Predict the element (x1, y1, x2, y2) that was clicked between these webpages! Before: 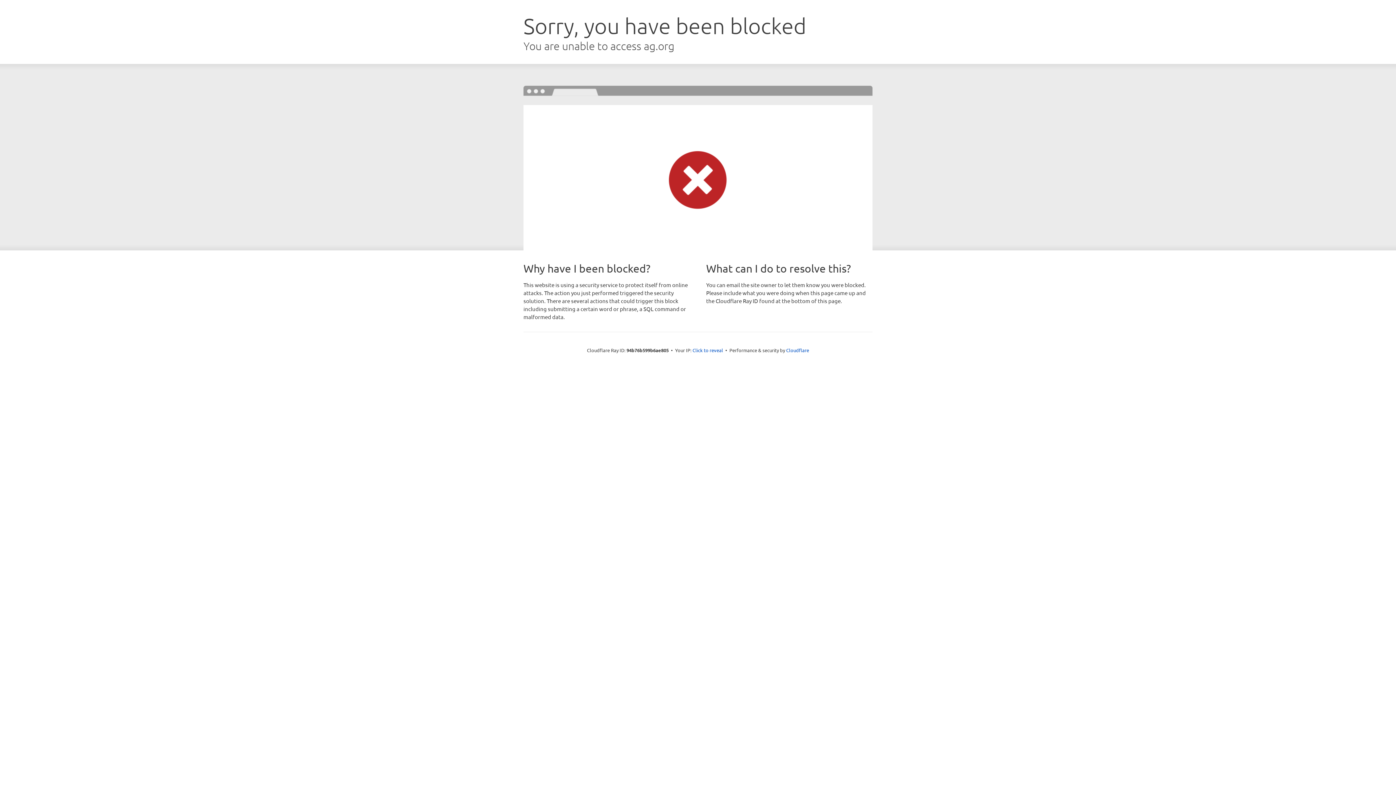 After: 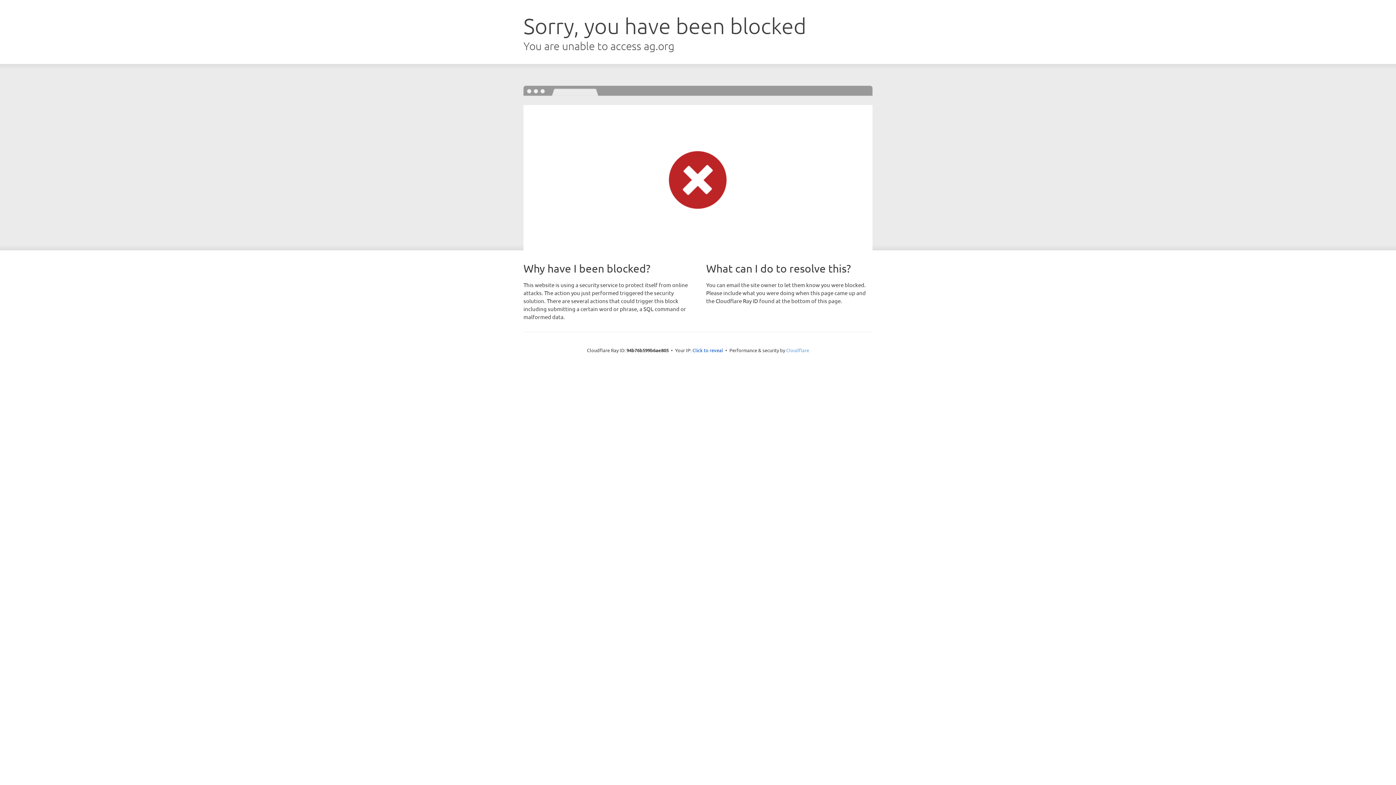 Action: label: Cloudflare bbox: (786, 347, 809, 353)